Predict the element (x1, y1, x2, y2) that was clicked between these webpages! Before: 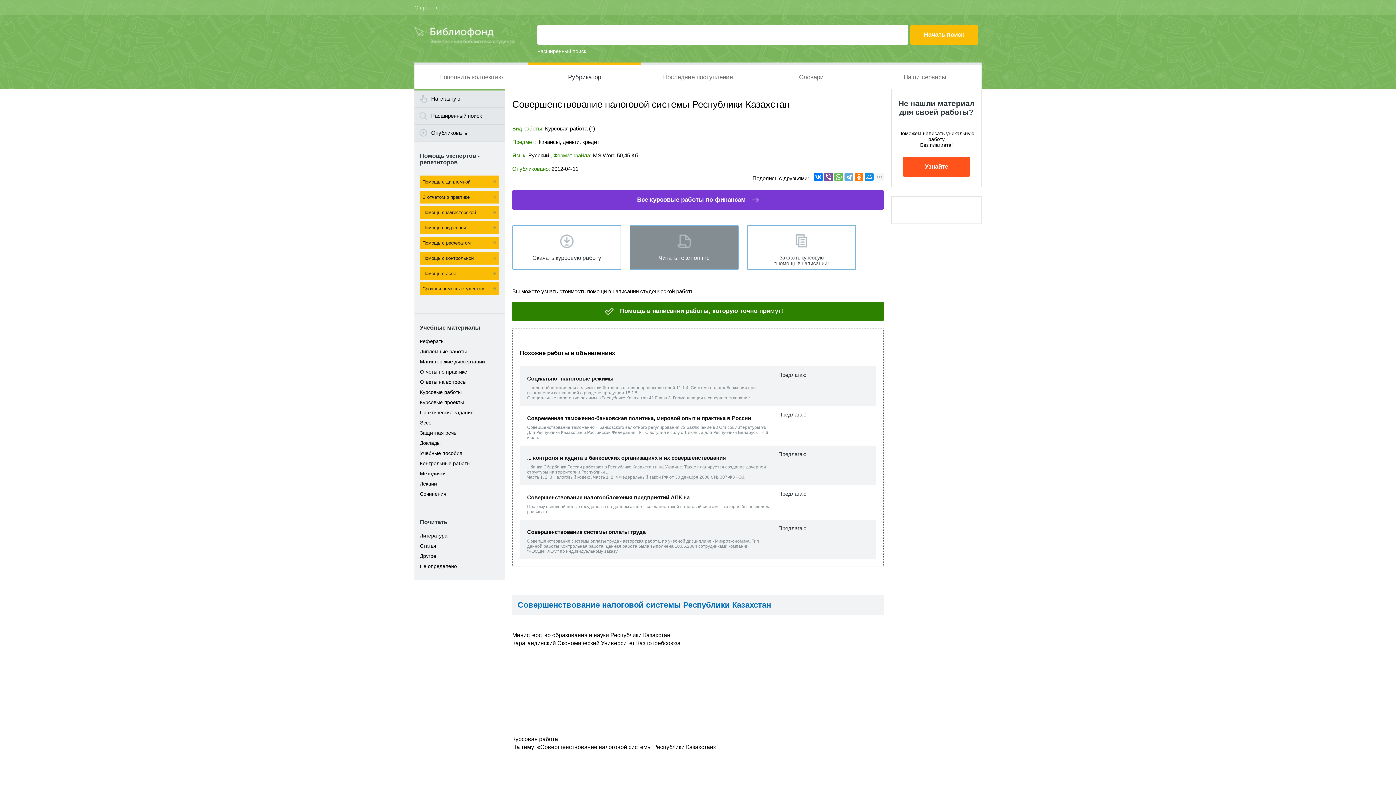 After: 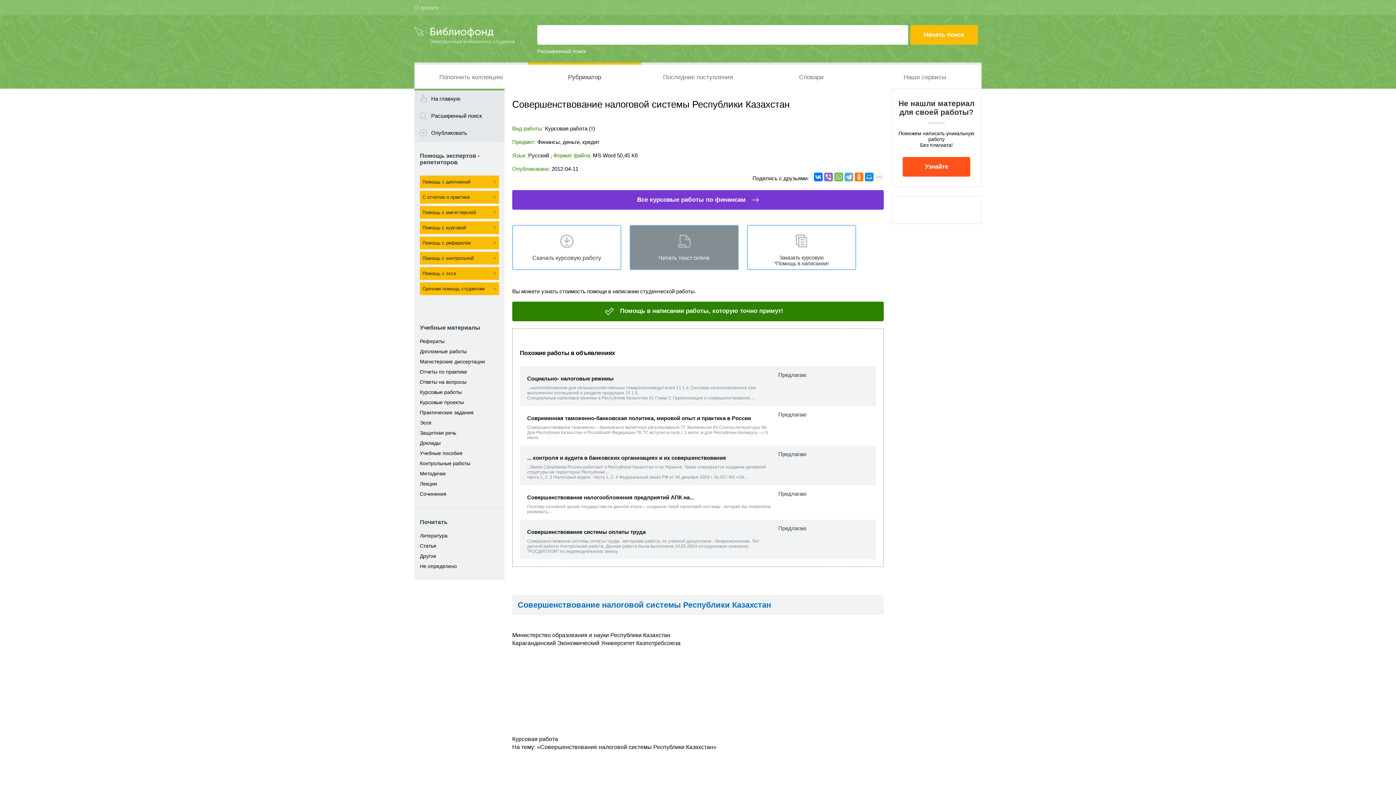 Action: bbox: (824, 172, 833, 181)